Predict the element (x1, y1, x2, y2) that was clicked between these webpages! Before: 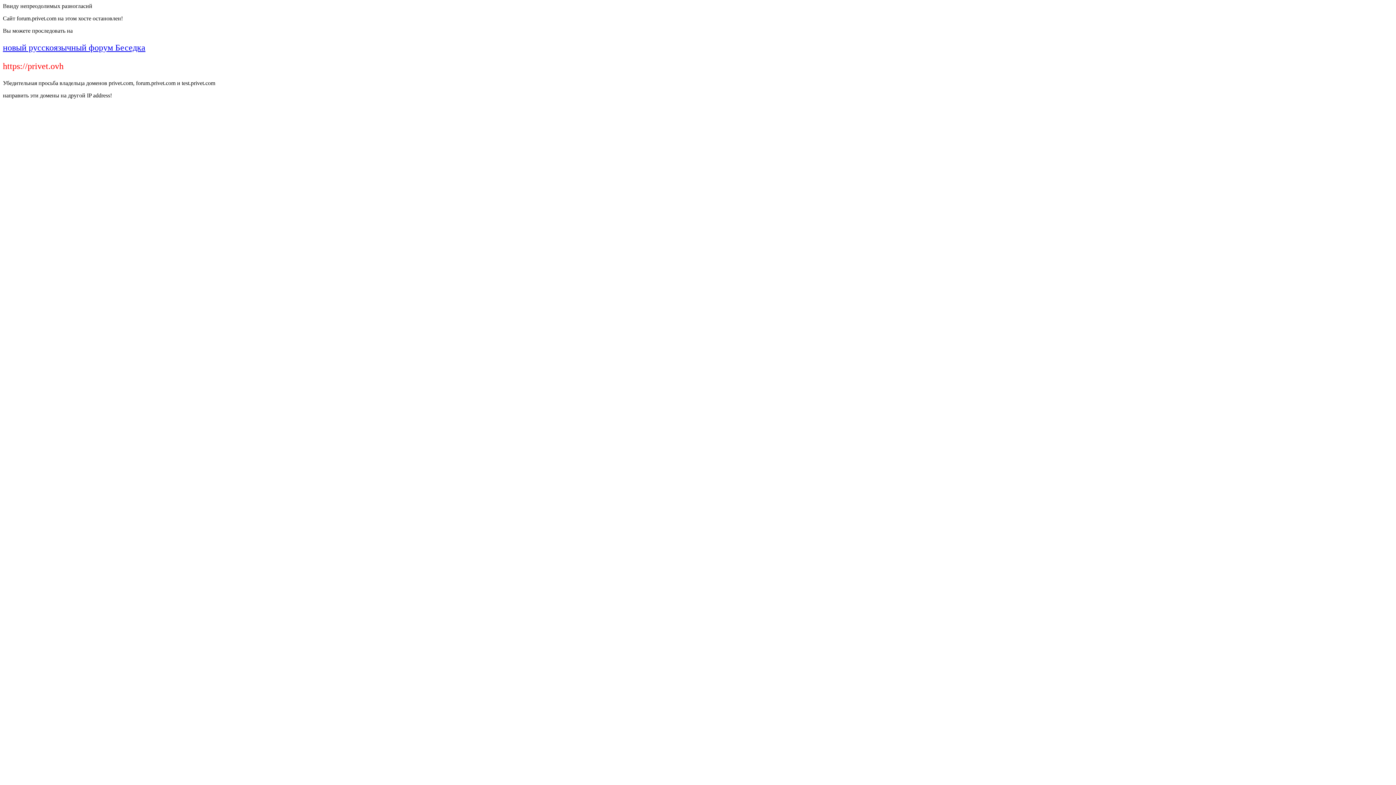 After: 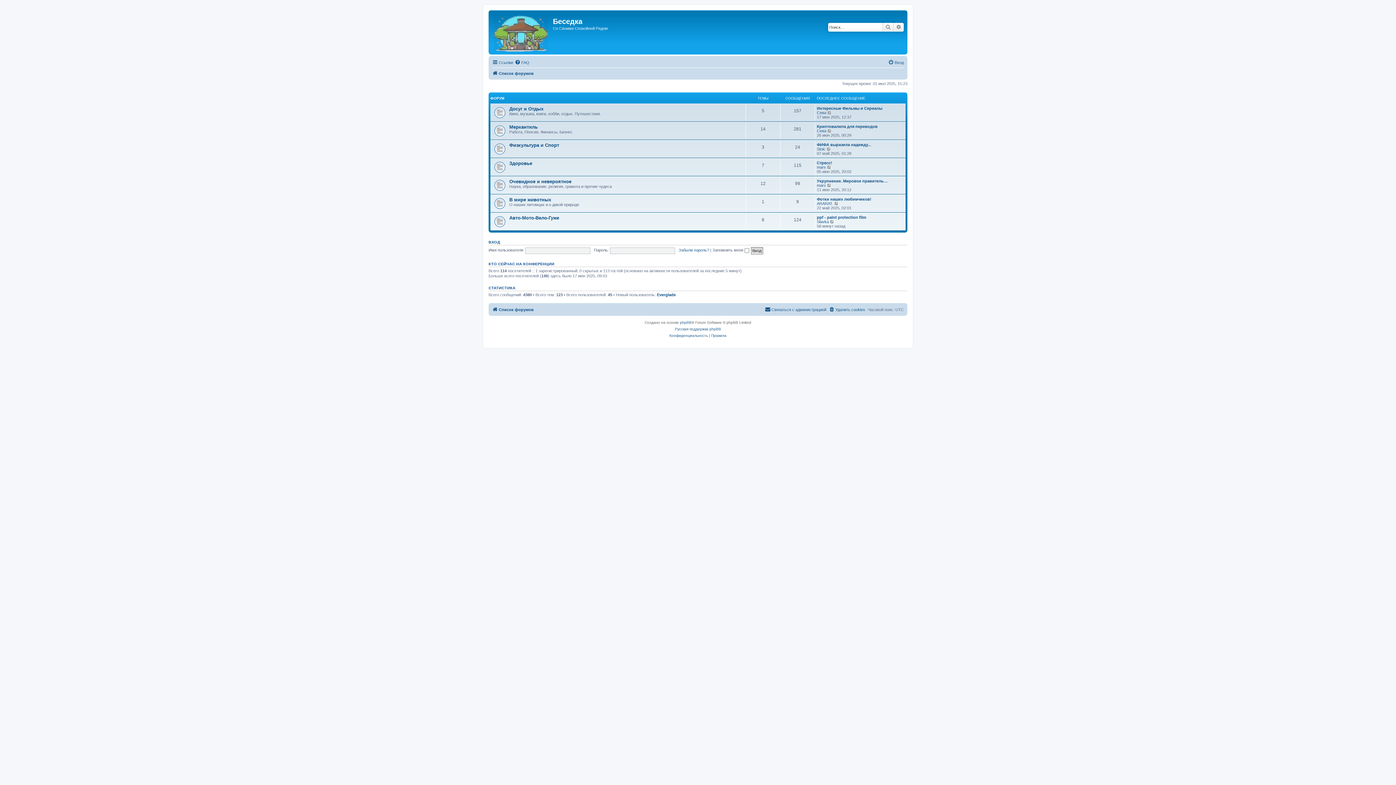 Action: bbox: (2, 42, 145, 52) label: новый русскоязычный форум Беседка